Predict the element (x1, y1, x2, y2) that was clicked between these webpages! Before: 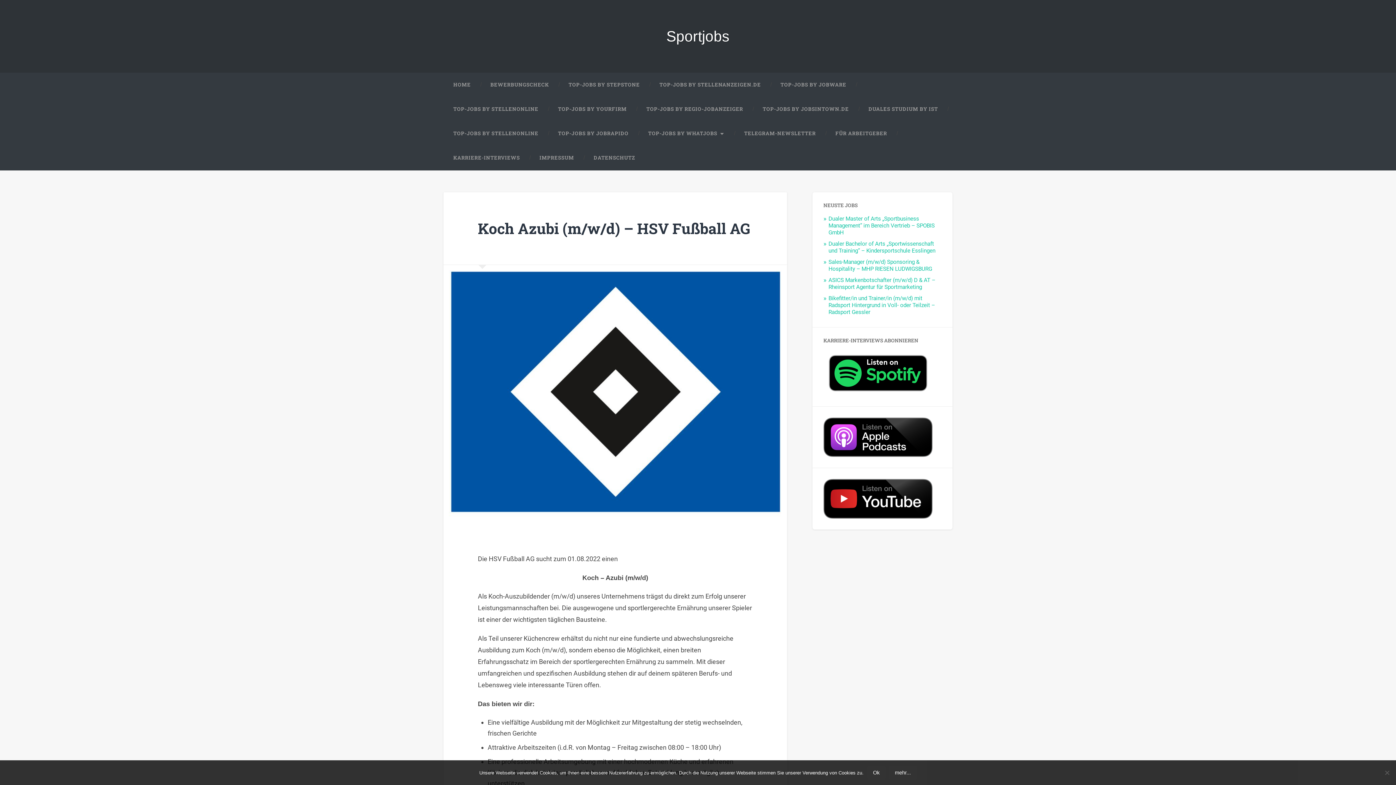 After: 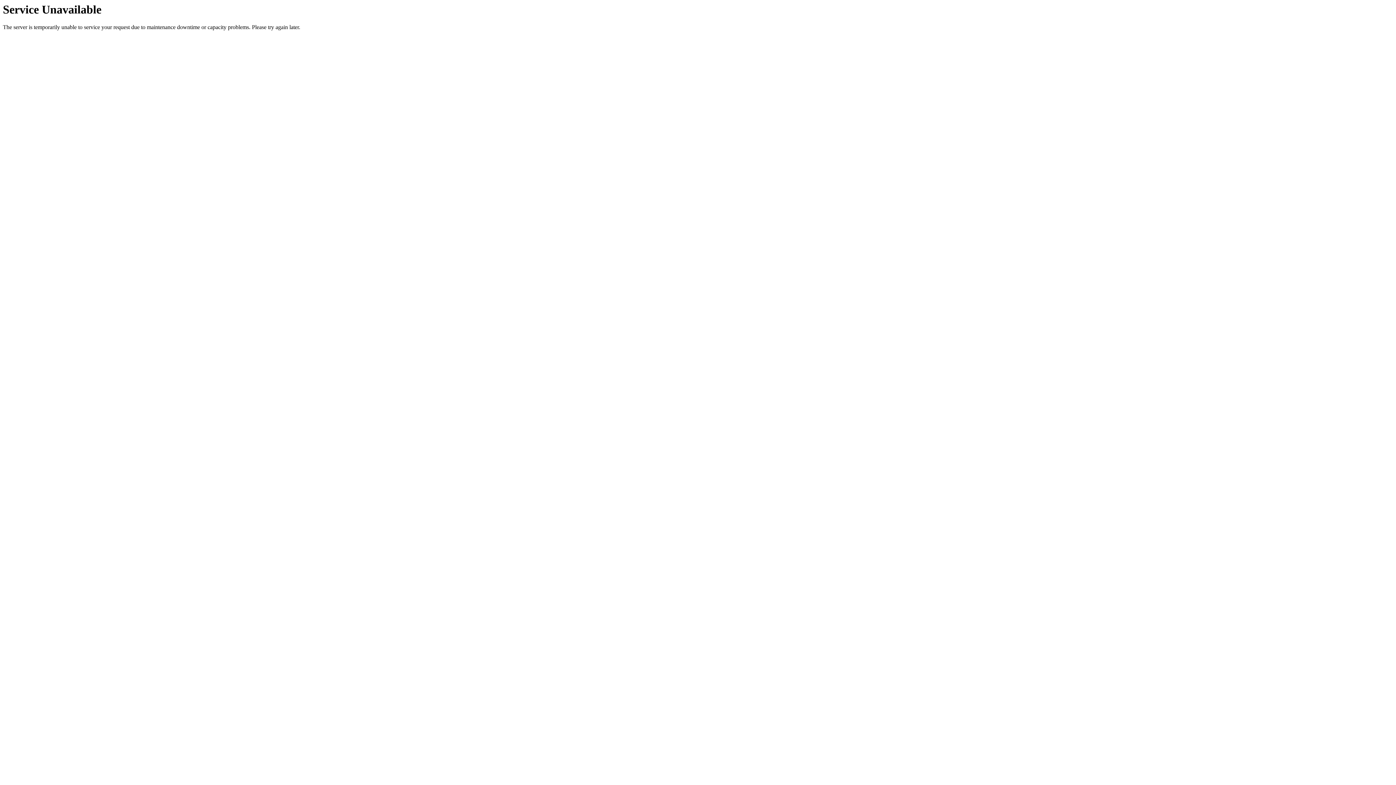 Action: label: TOP-JOBS BY STEPSTONE bbox: (558, 72, 649, 97)